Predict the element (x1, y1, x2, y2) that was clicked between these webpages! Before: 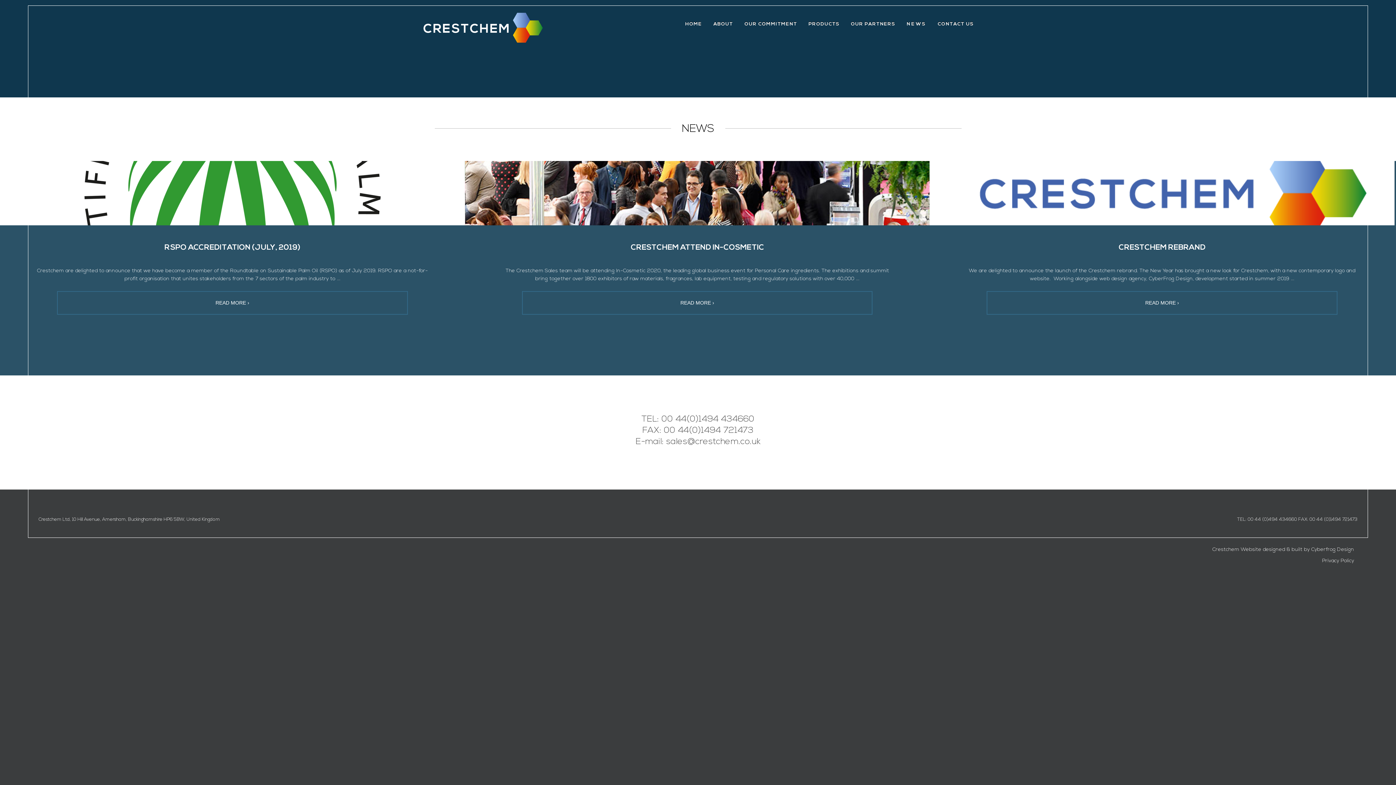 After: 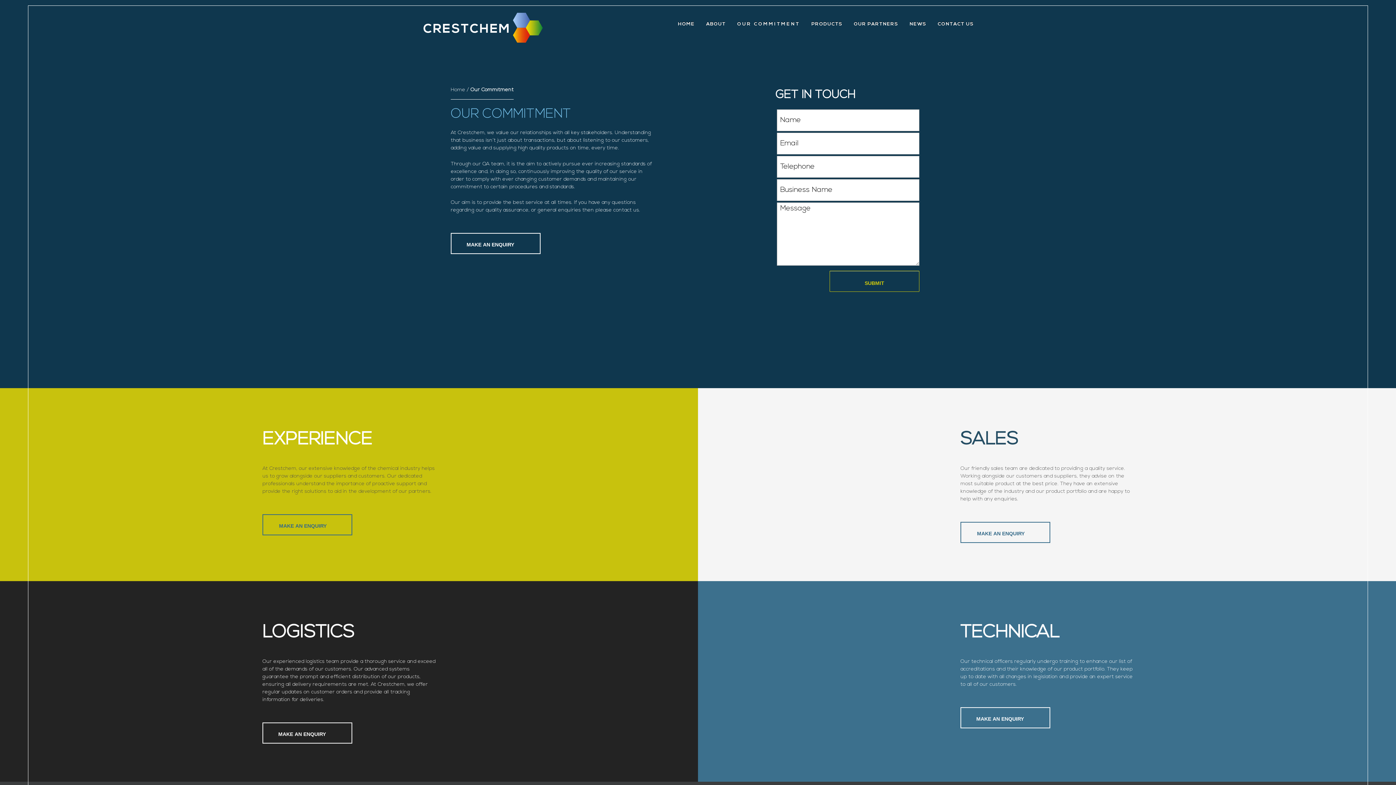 Action: label: OUR COMMITMENT bbox: (737, 15, 801, 31)